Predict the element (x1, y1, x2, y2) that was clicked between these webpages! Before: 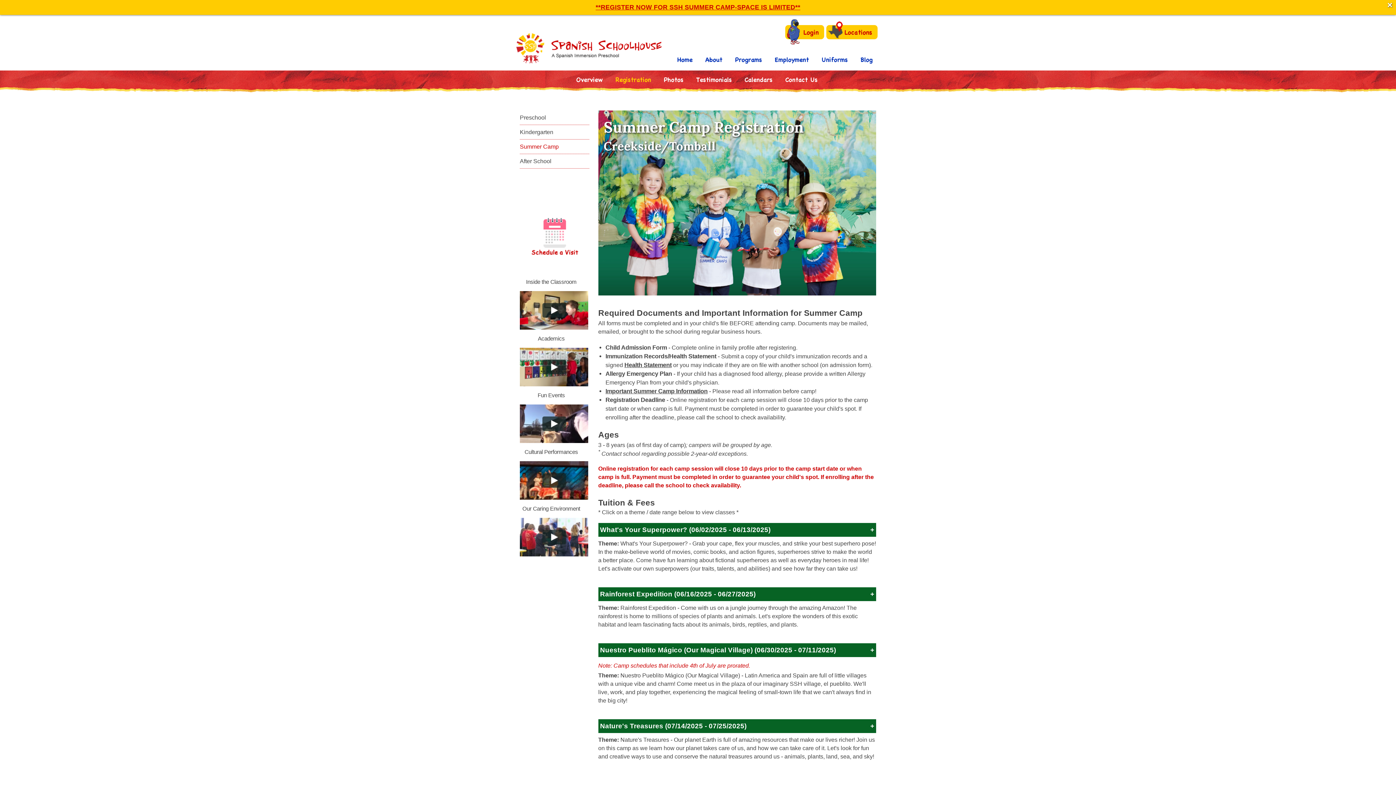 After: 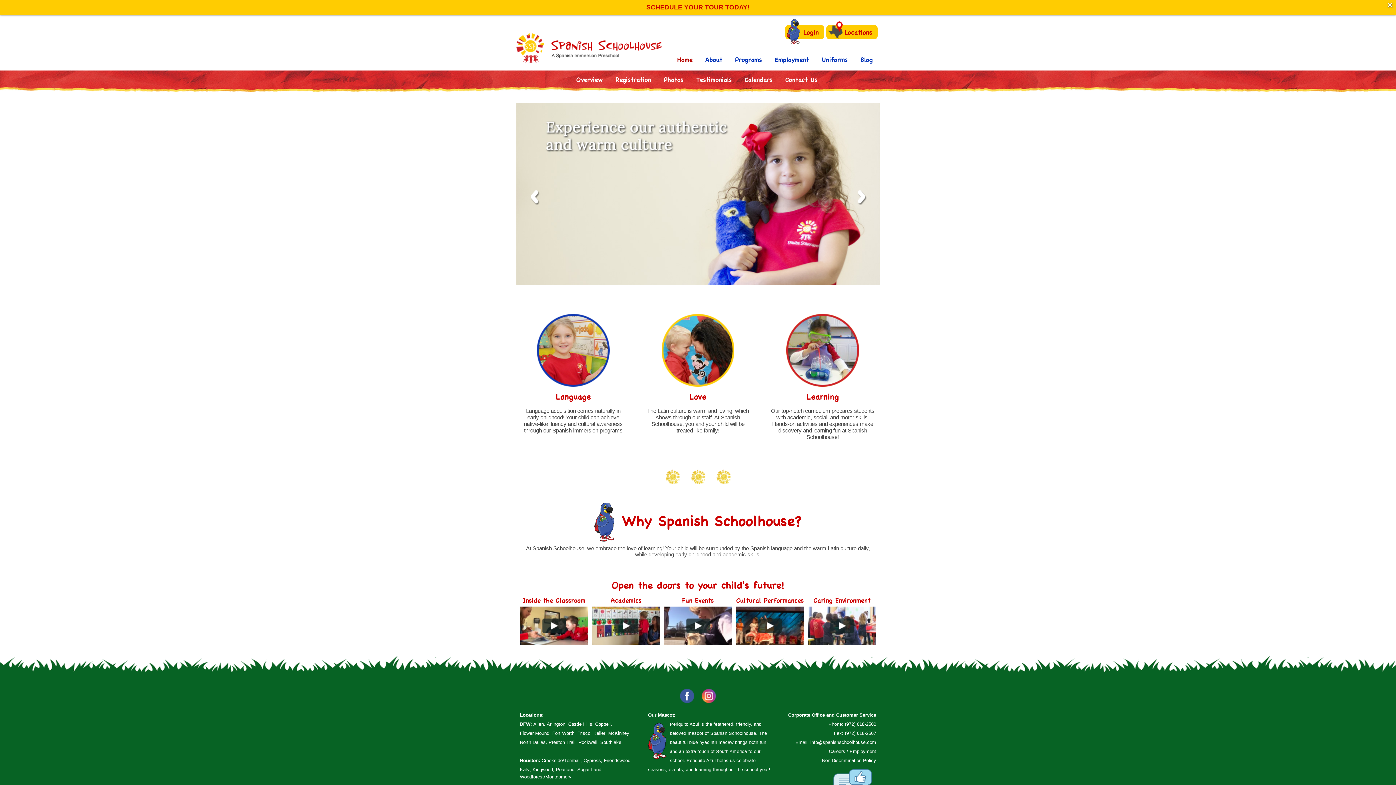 Action: label: Home bbox: (672, 52, 698, 66)